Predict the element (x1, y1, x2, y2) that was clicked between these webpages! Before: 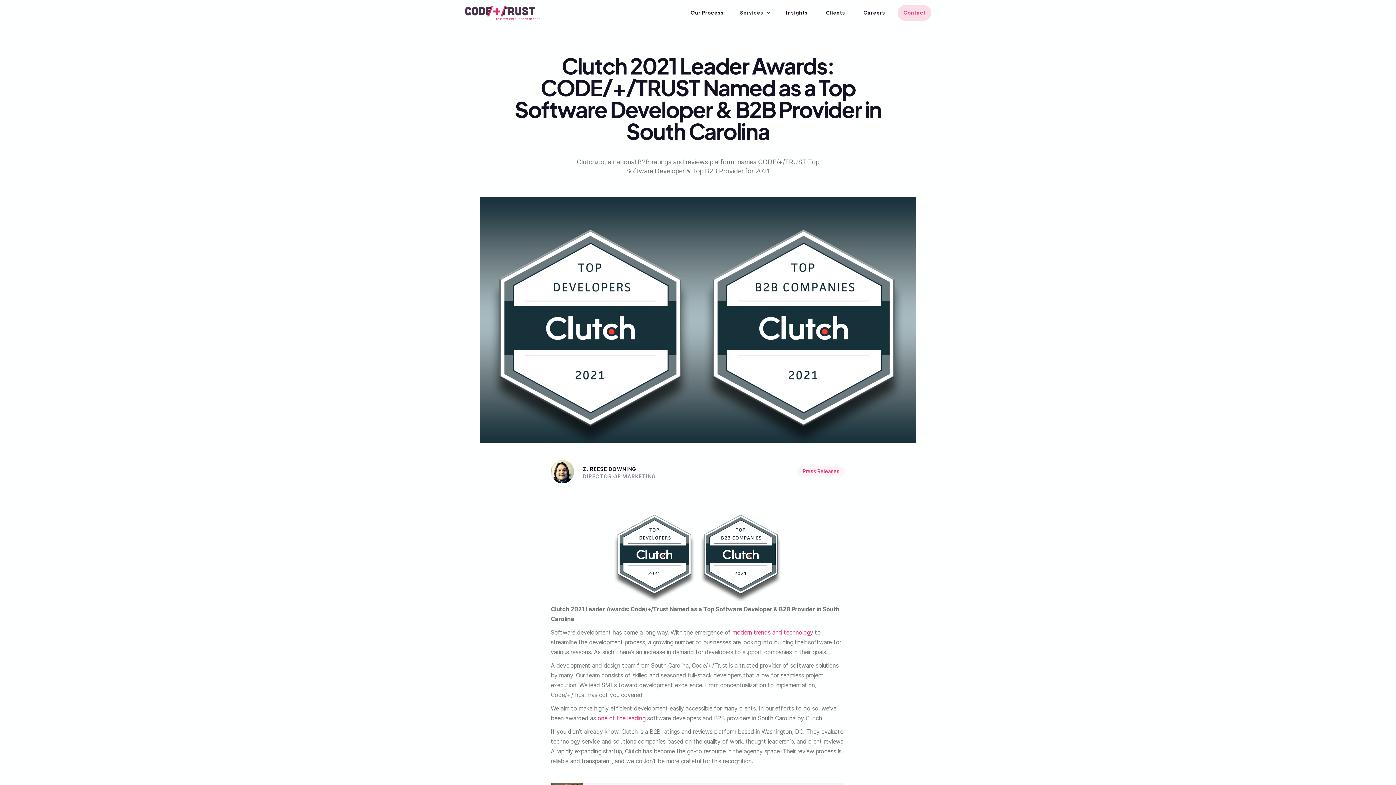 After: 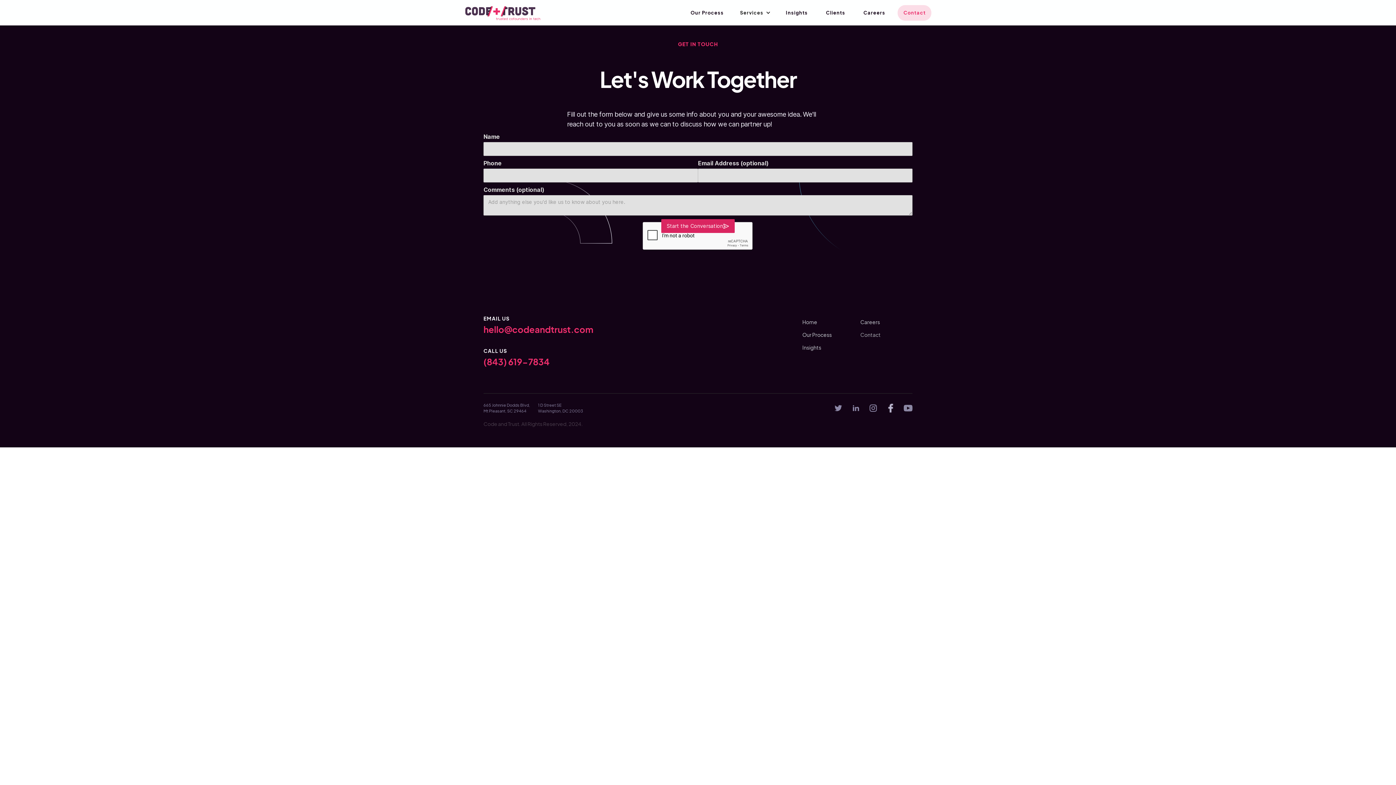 Action: bbox: (897, 4, 931, 20) label: Contact